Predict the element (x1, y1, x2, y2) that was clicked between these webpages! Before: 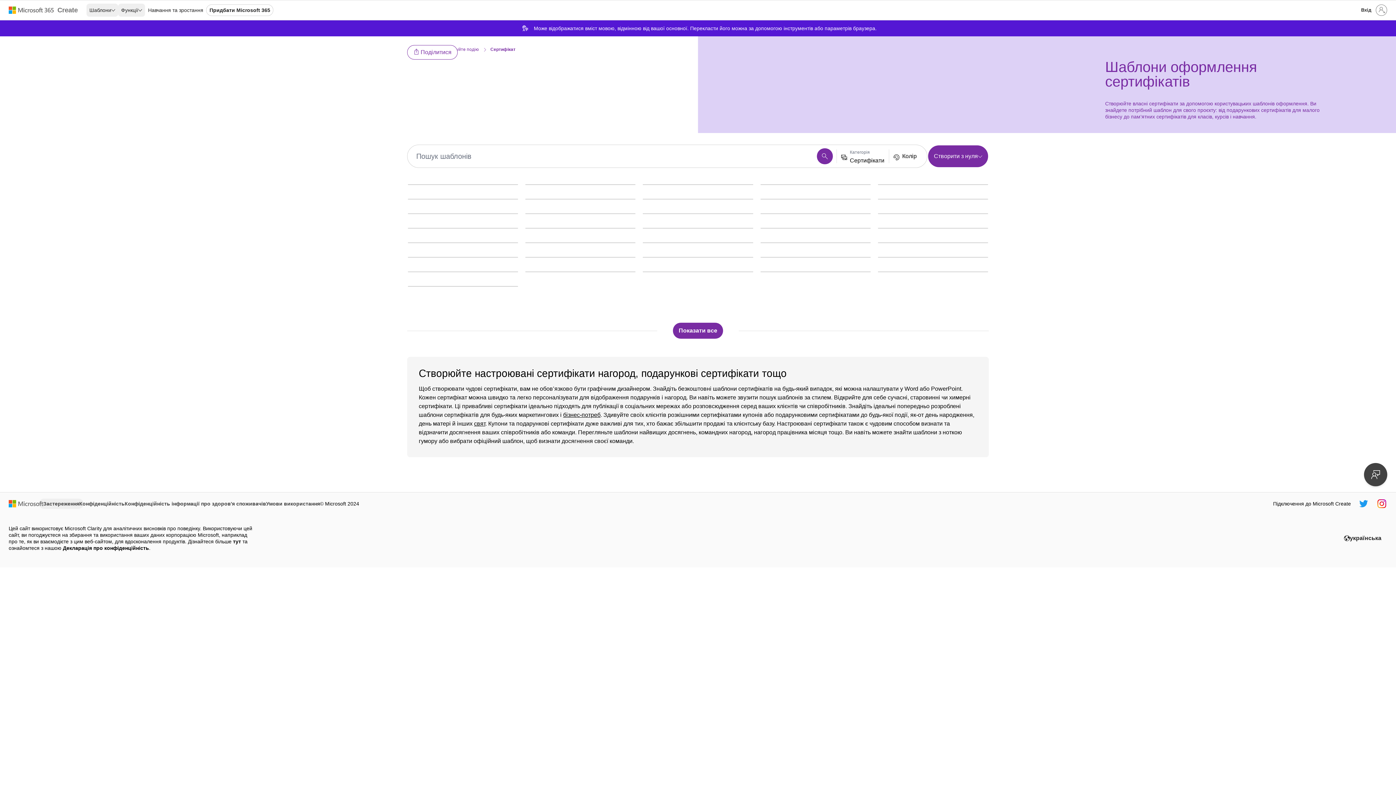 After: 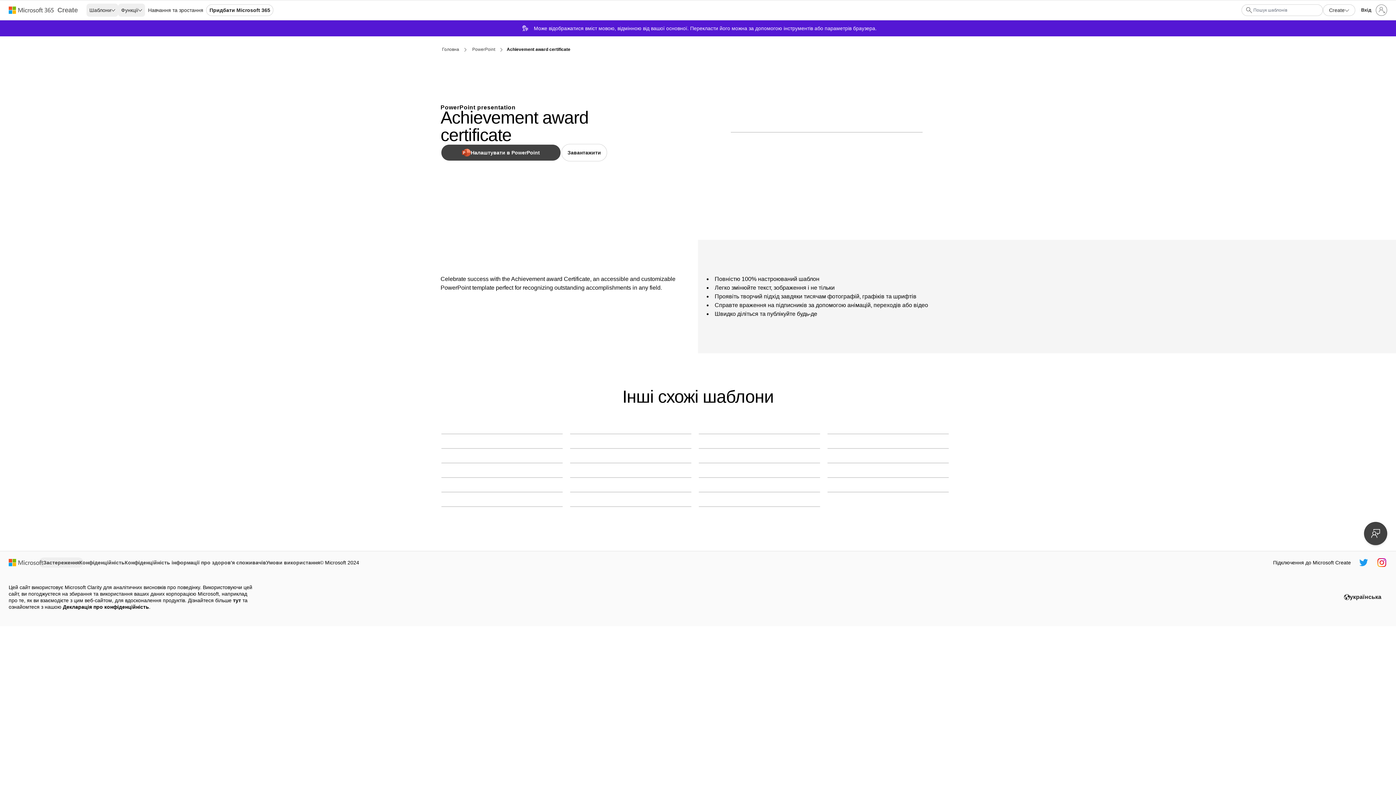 Action: bbox: (878, 198, 988, 199) label: Achievement award certificate blue modern geometric linear